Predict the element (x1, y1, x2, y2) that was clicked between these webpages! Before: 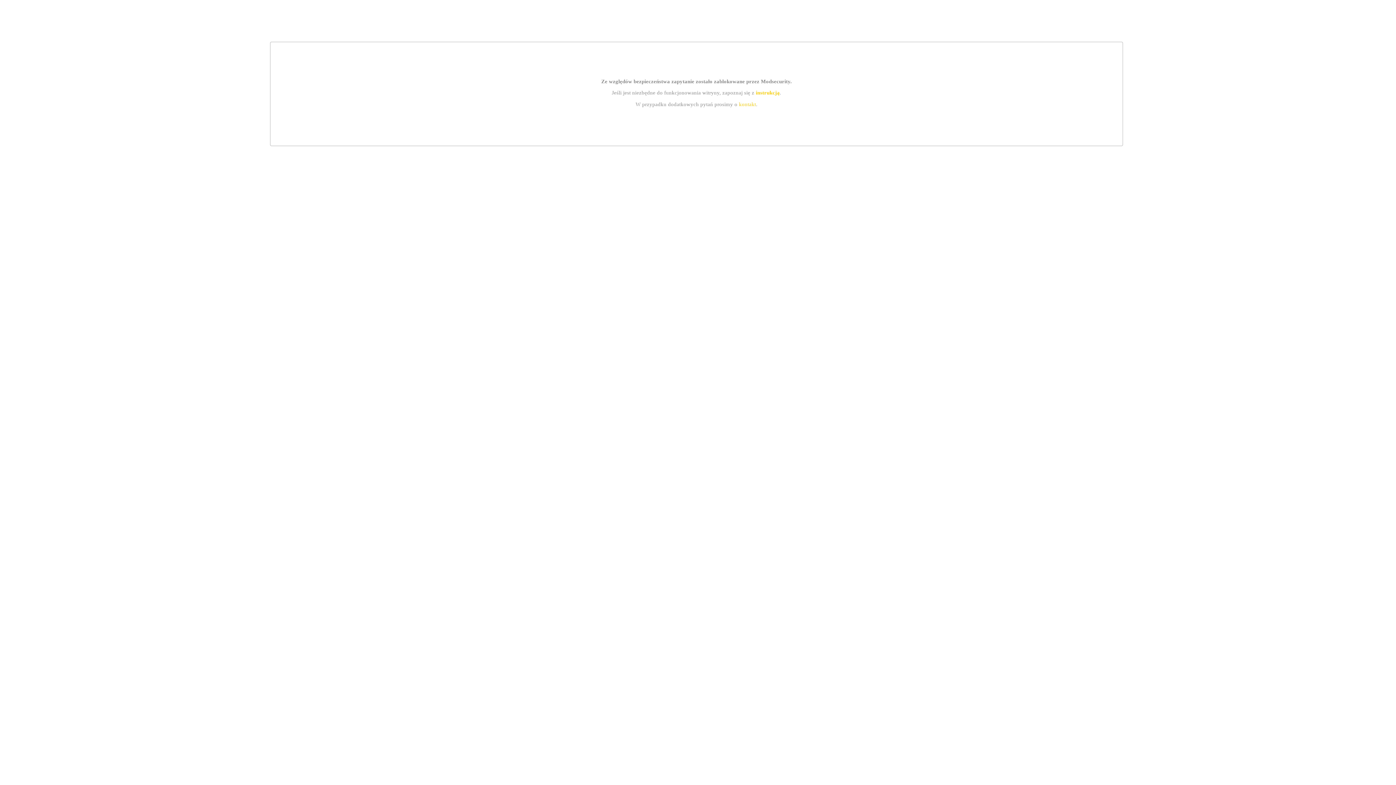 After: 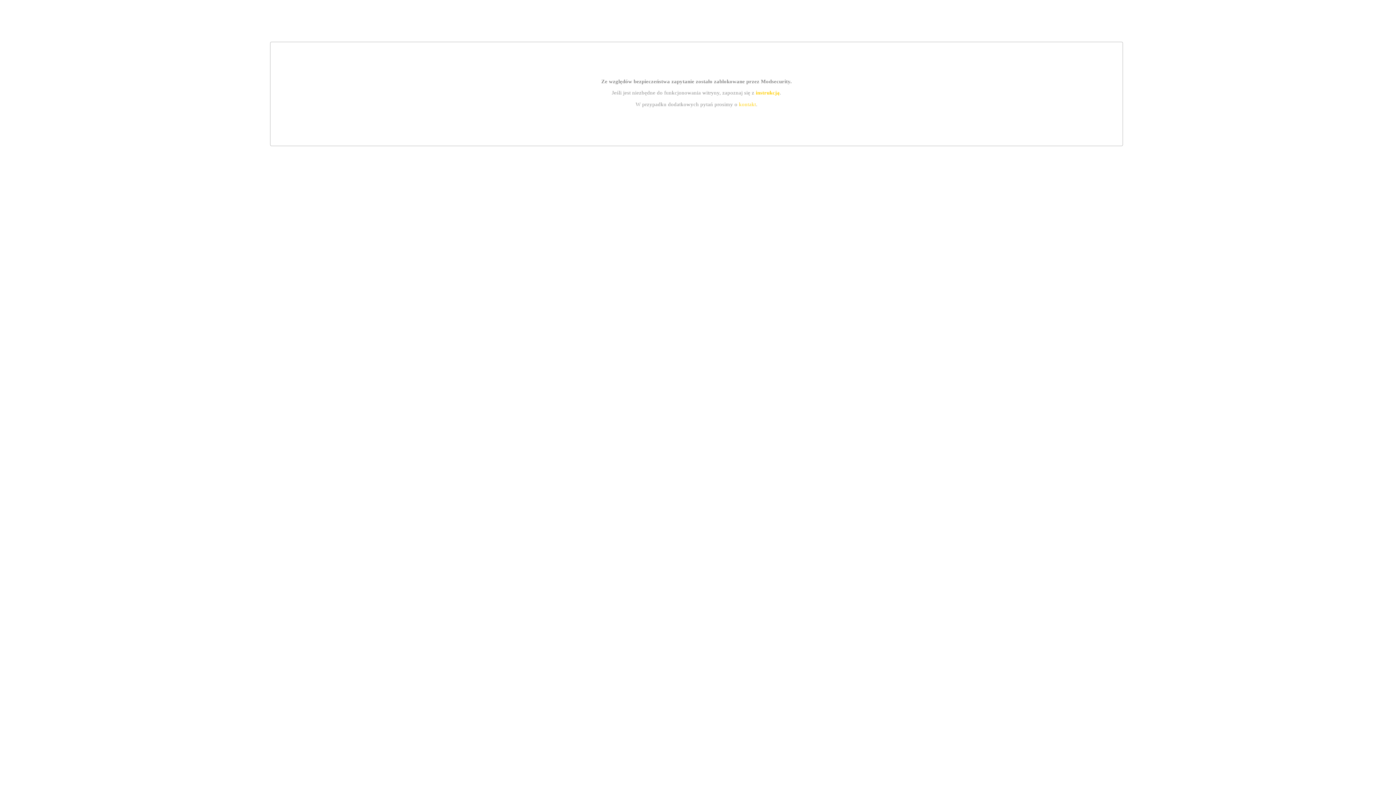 Action: bbox: (739, 101, 756, 107) label: kontakt